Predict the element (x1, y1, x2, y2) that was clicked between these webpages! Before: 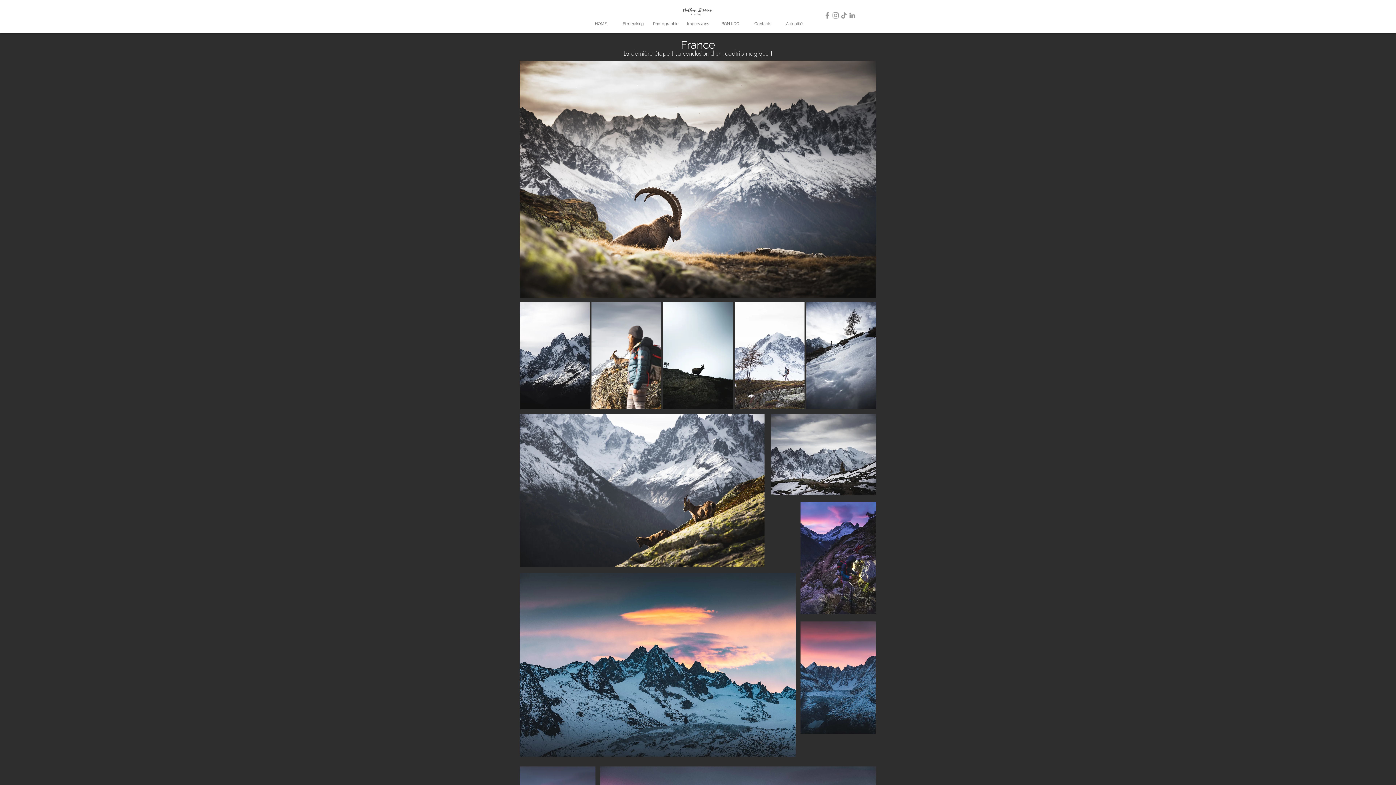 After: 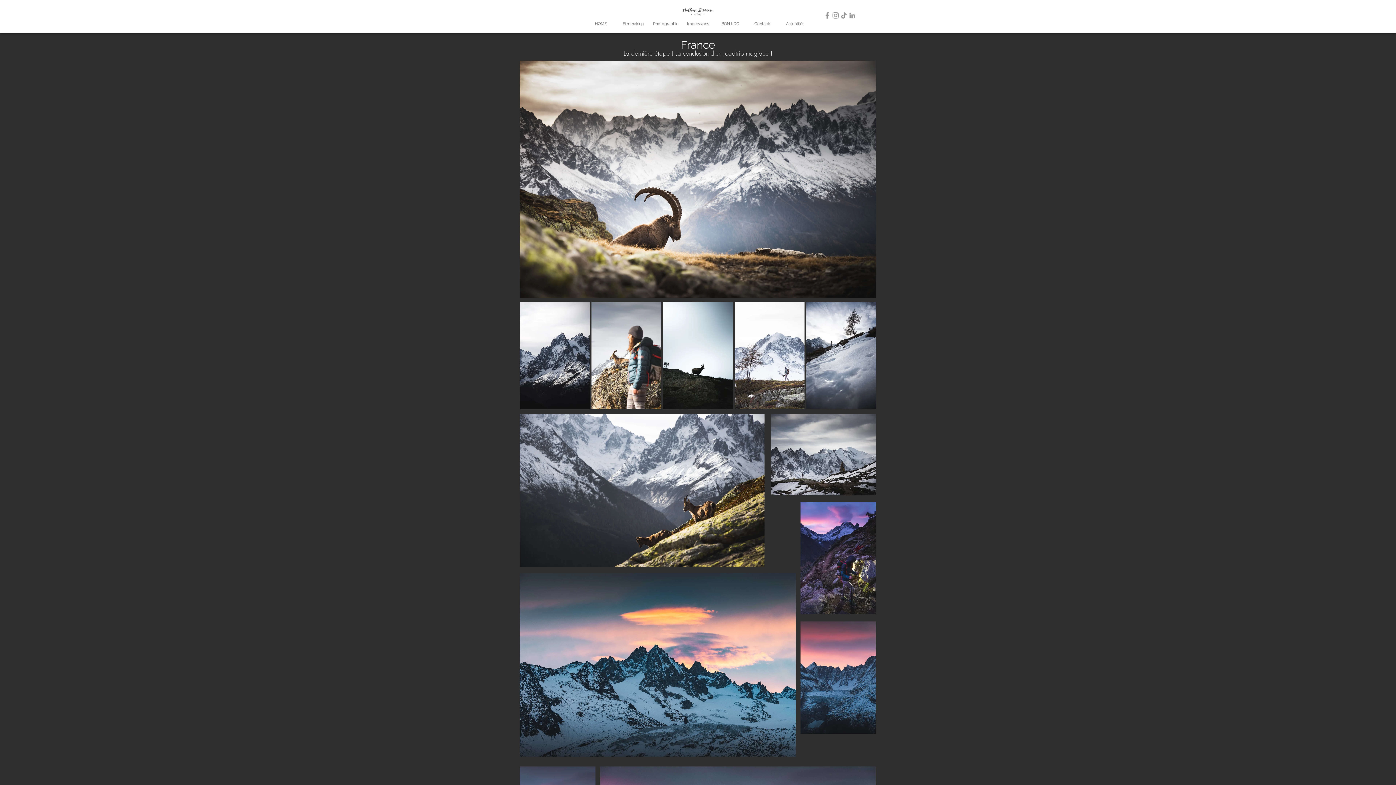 Action: label: LinkedIn bbox: (848, 11, 856, 19)